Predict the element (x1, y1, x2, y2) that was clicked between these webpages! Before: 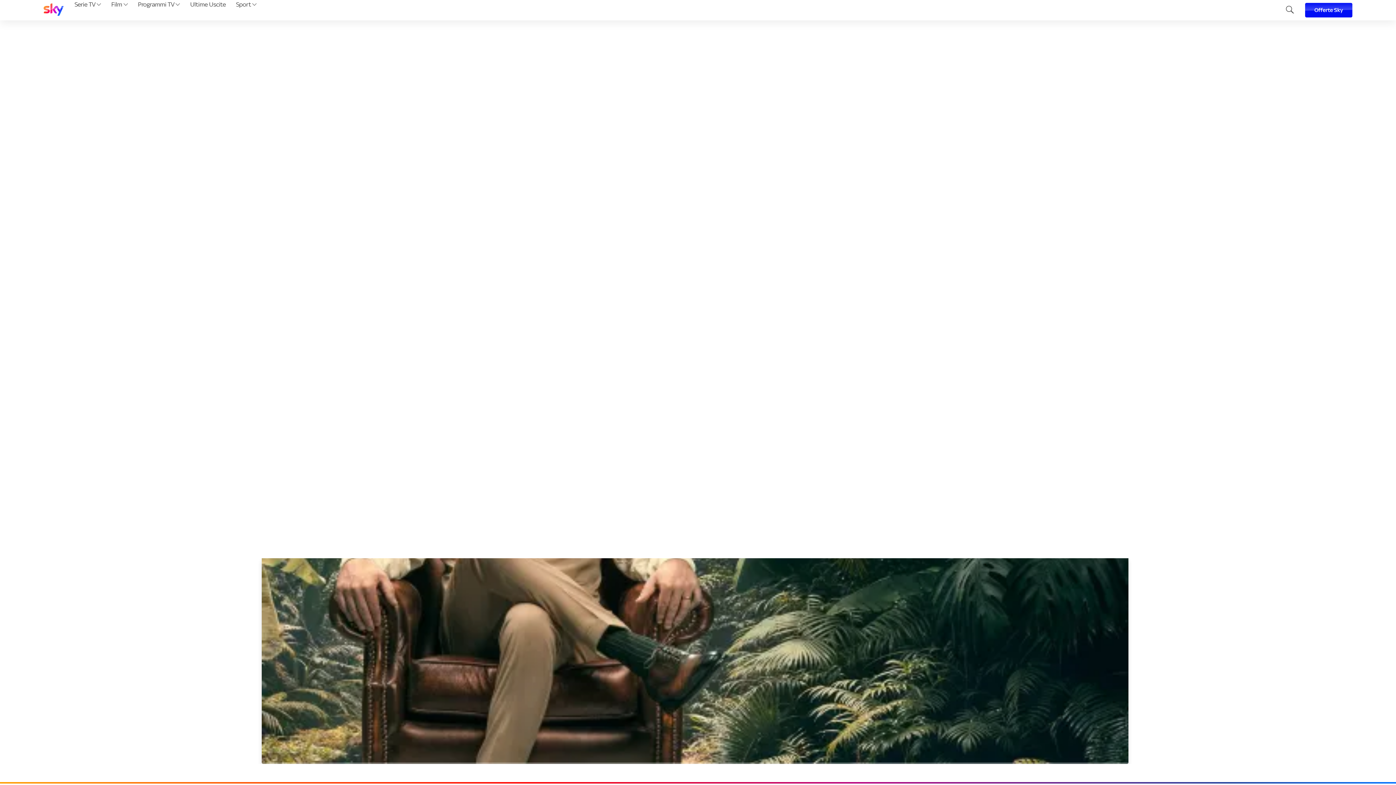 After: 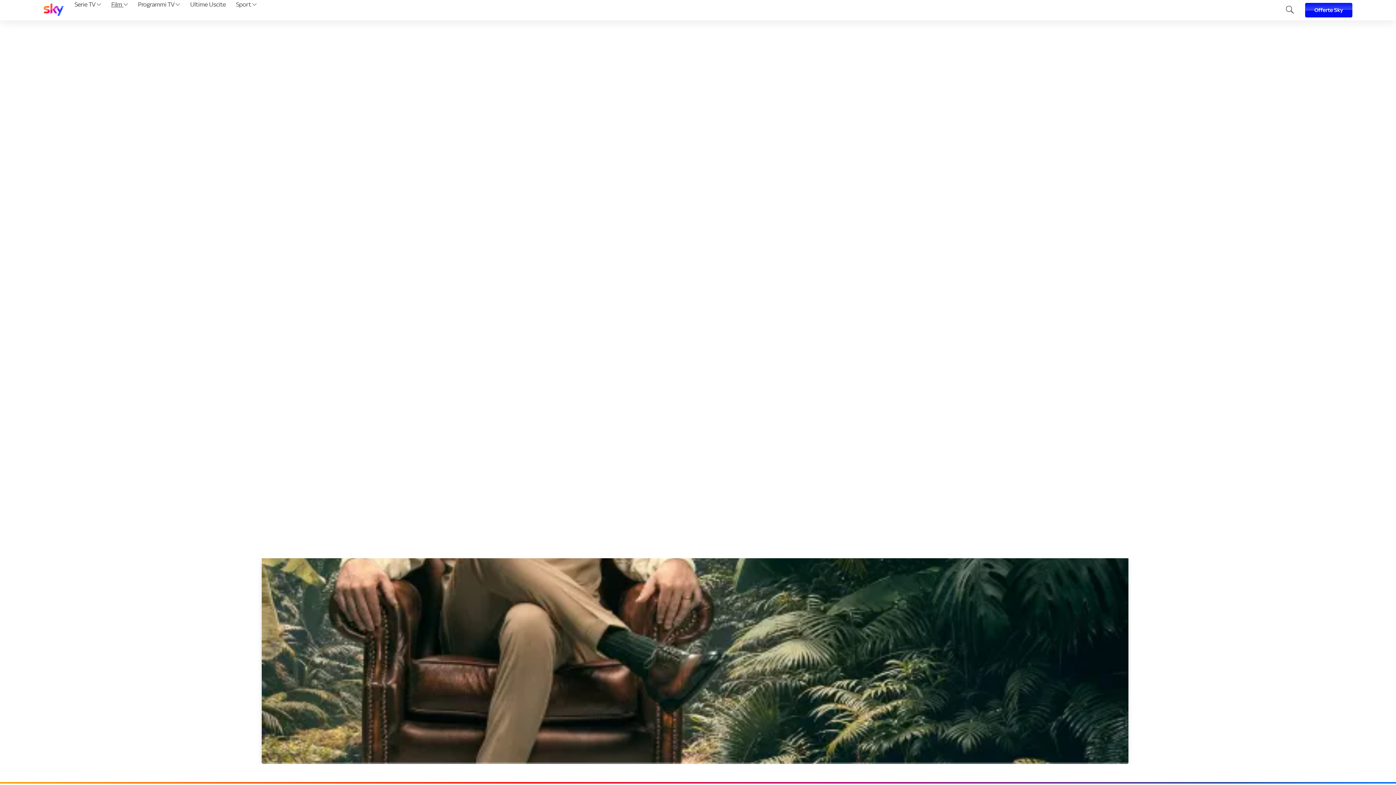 Action: bbox: (108, 0, 130, 20) label: Film 